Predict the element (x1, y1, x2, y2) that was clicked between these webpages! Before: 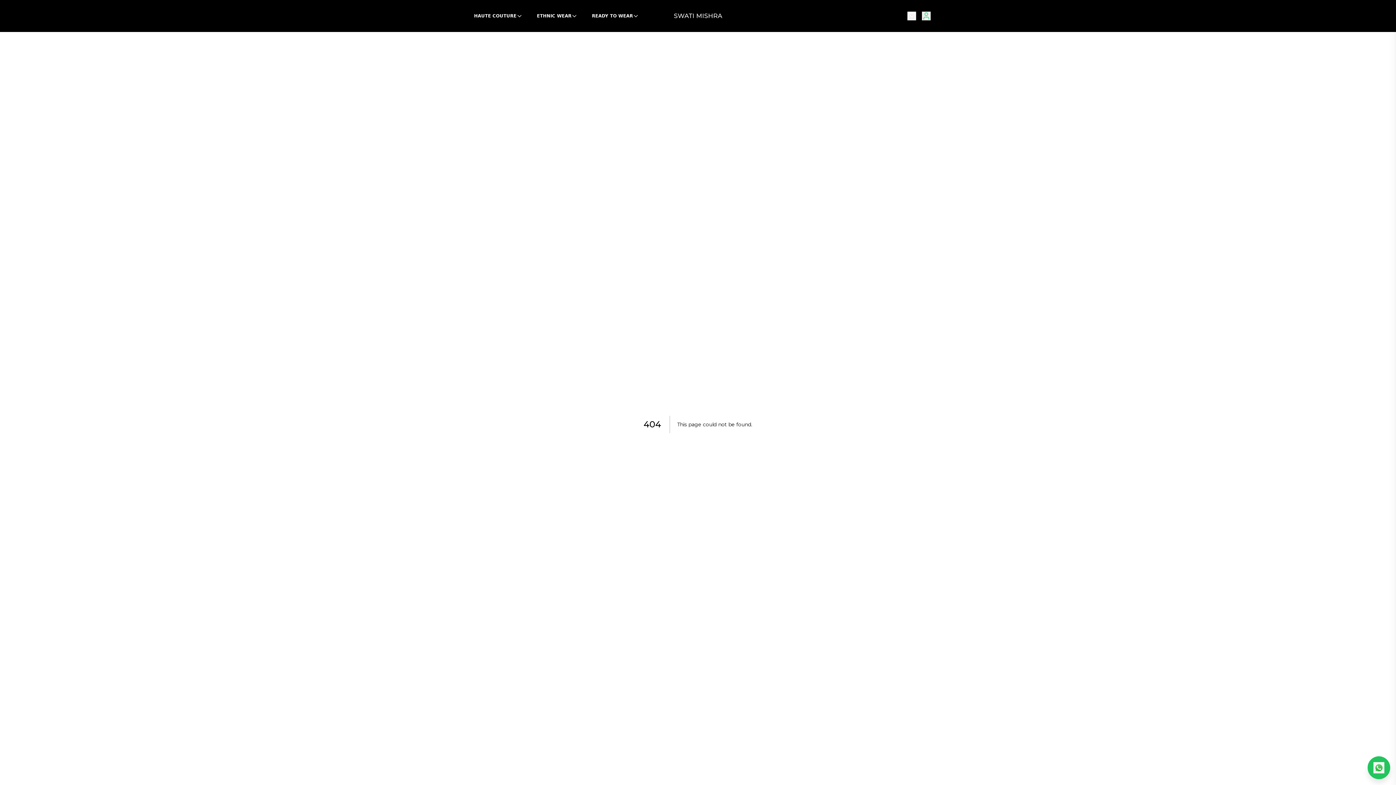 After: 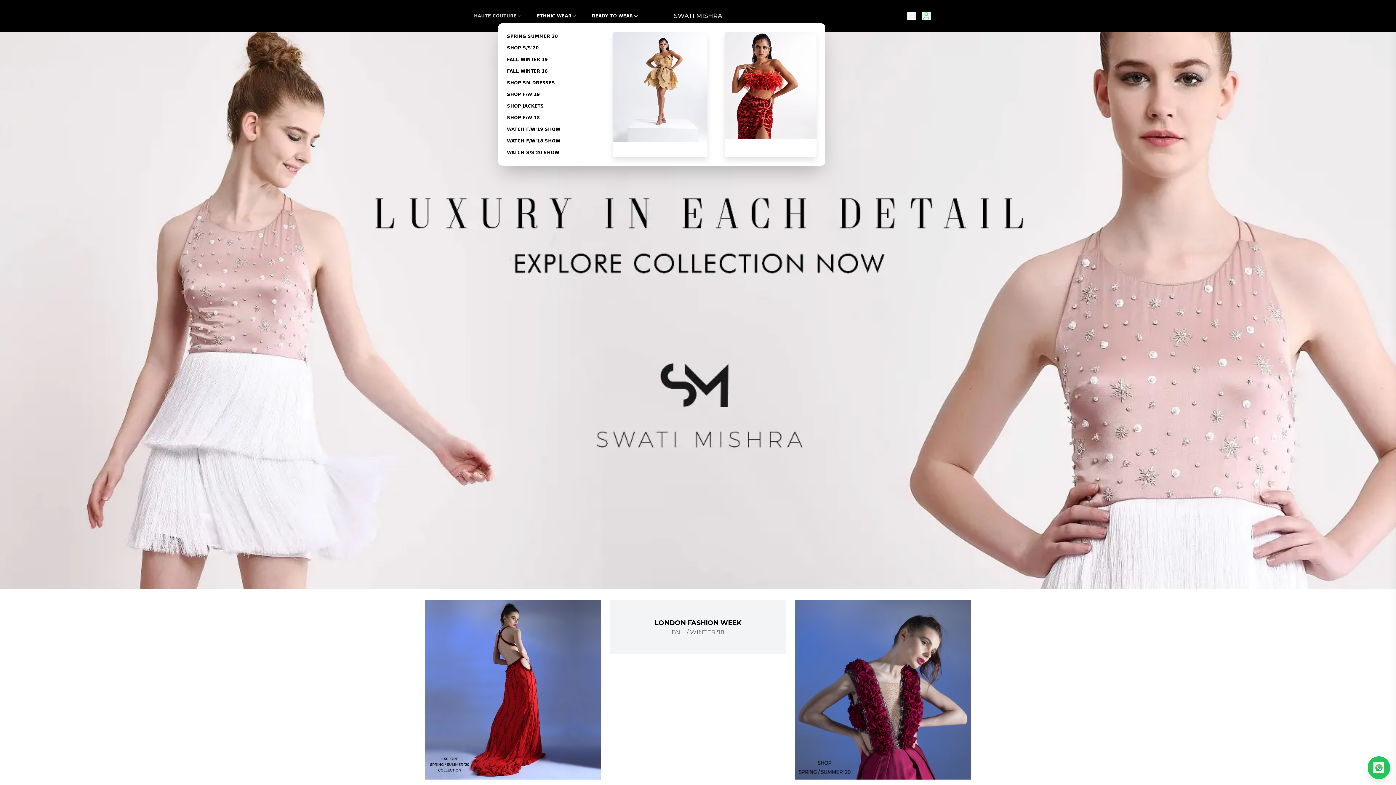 Action: label: HAUTE COUTURE bbox: (474, 13, 522, 18)